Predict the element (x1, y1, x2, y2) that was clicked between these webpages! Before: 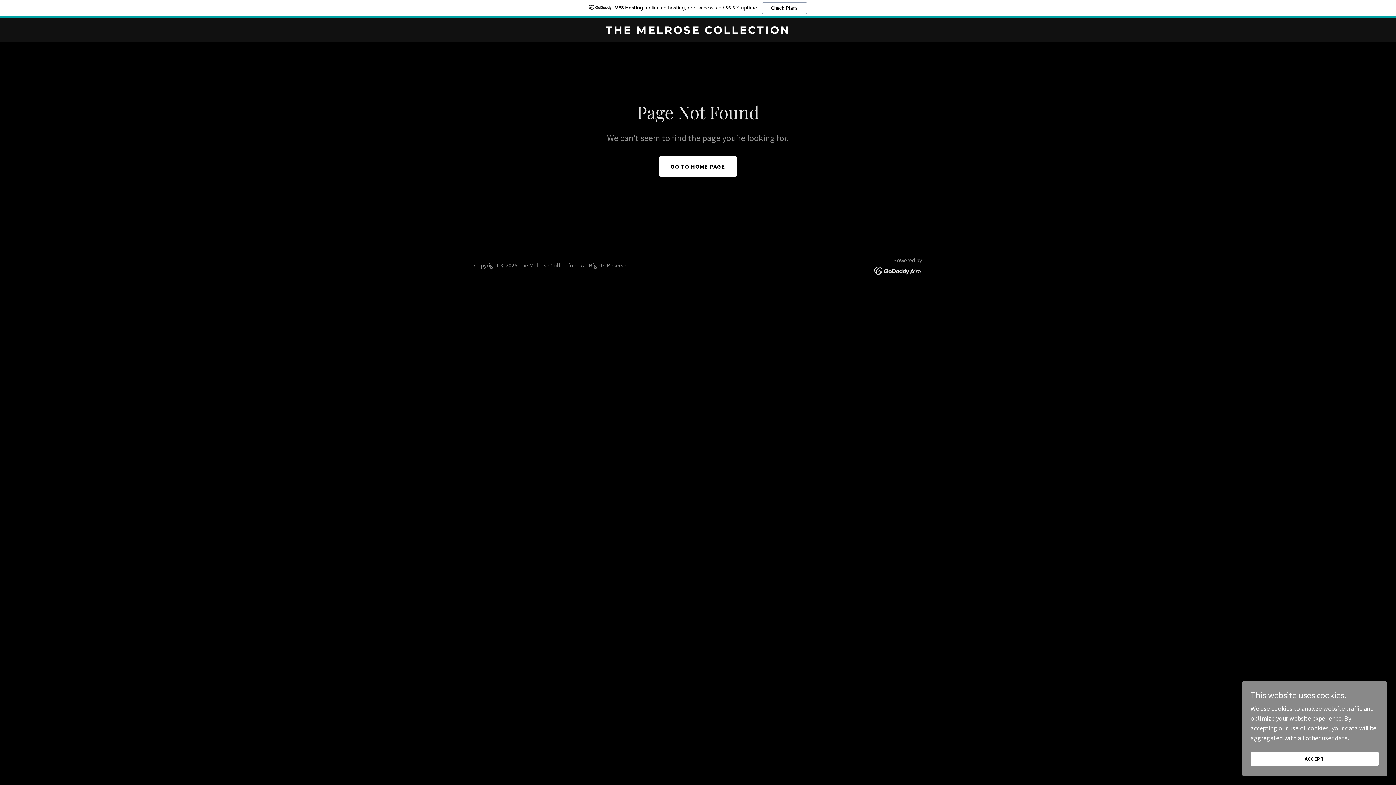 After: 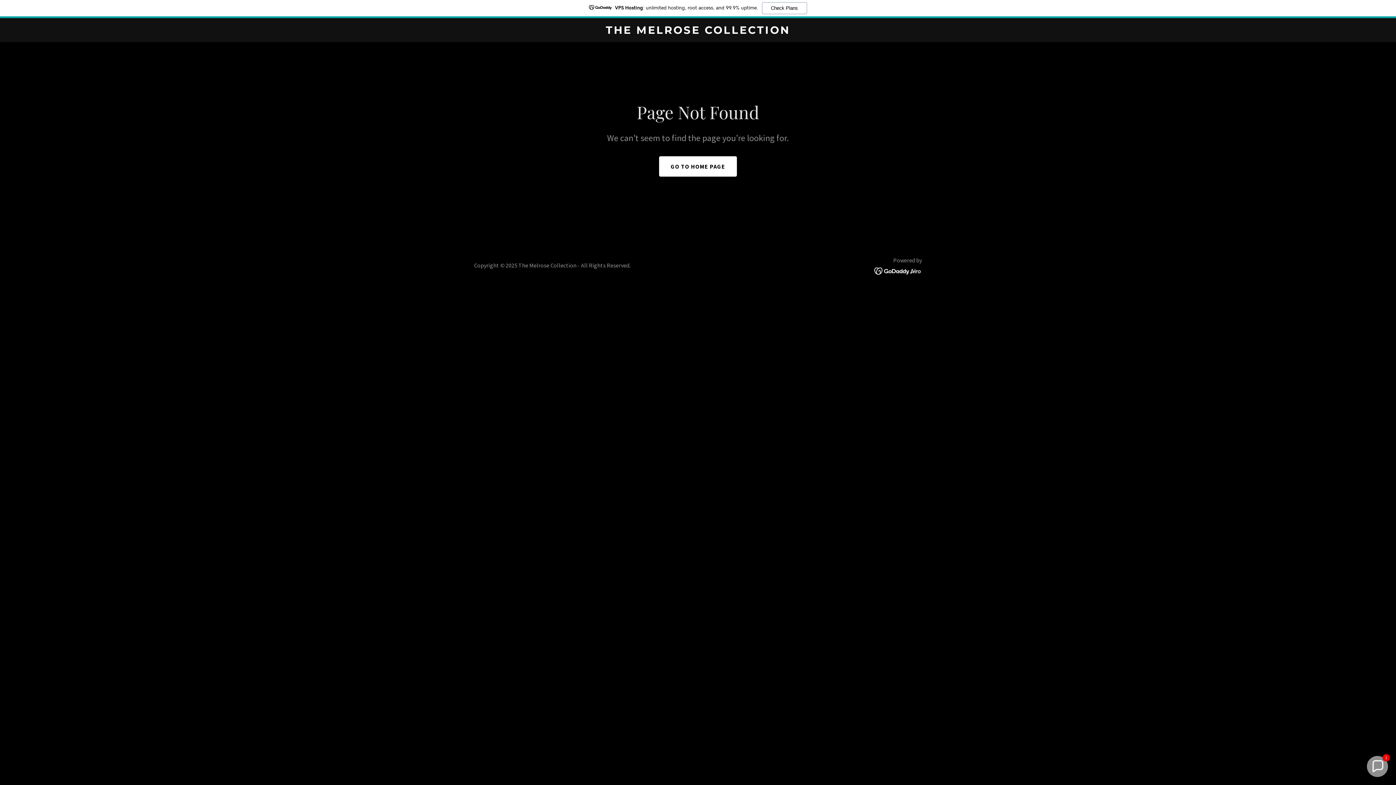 Action: bbox: (1250, 752, 1378, 766) label: ACCEPT